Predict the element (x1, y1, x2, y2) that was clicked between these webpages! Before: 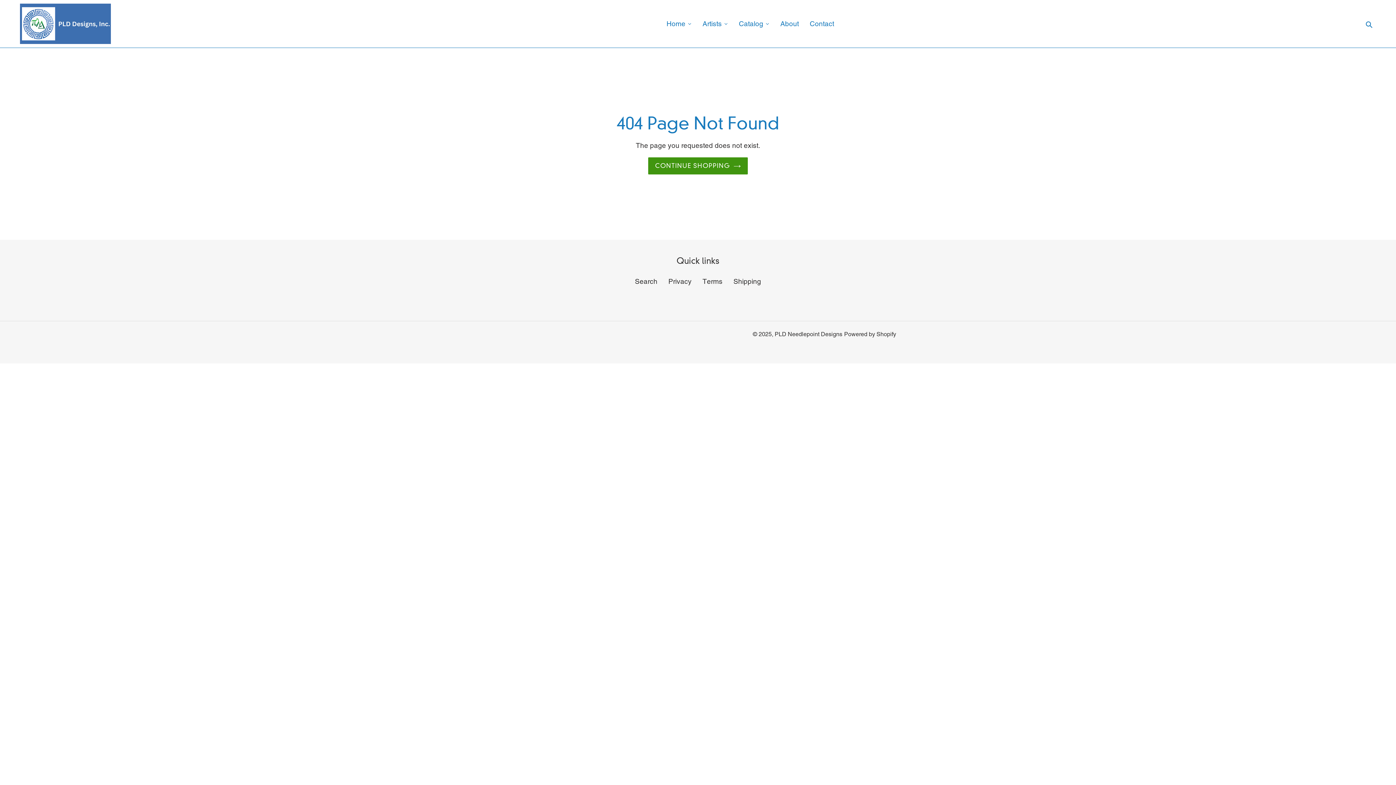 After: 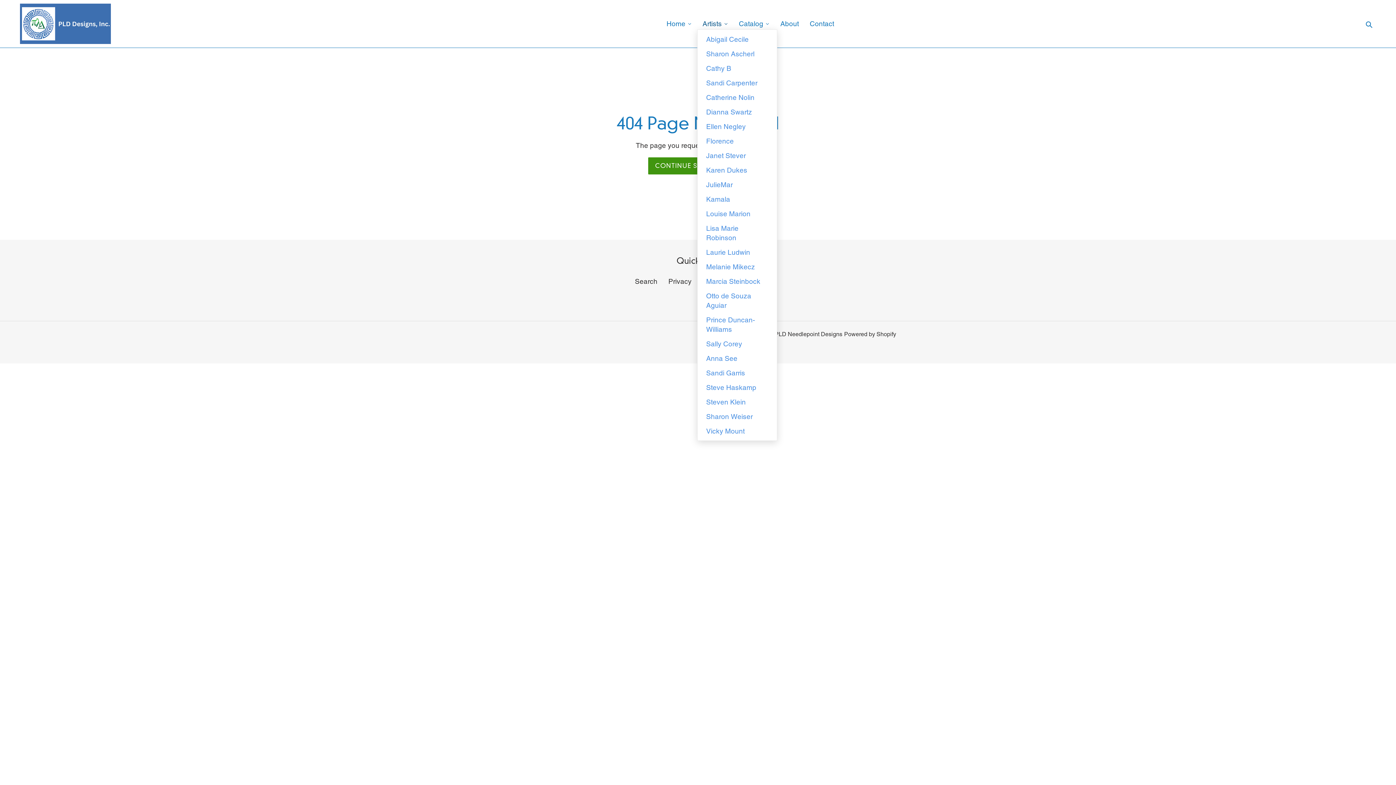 Action: label: Artists bbox: (697, 17, 733, 29)